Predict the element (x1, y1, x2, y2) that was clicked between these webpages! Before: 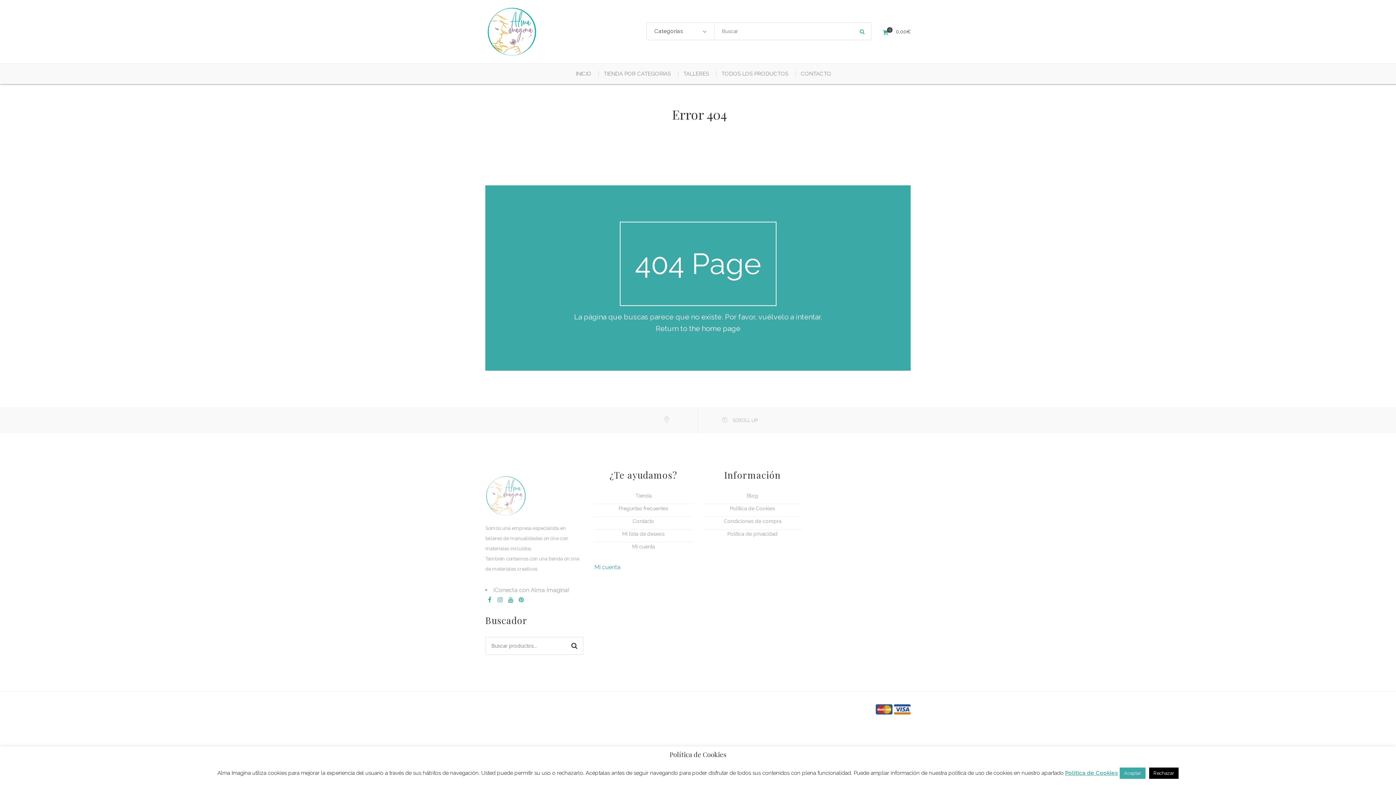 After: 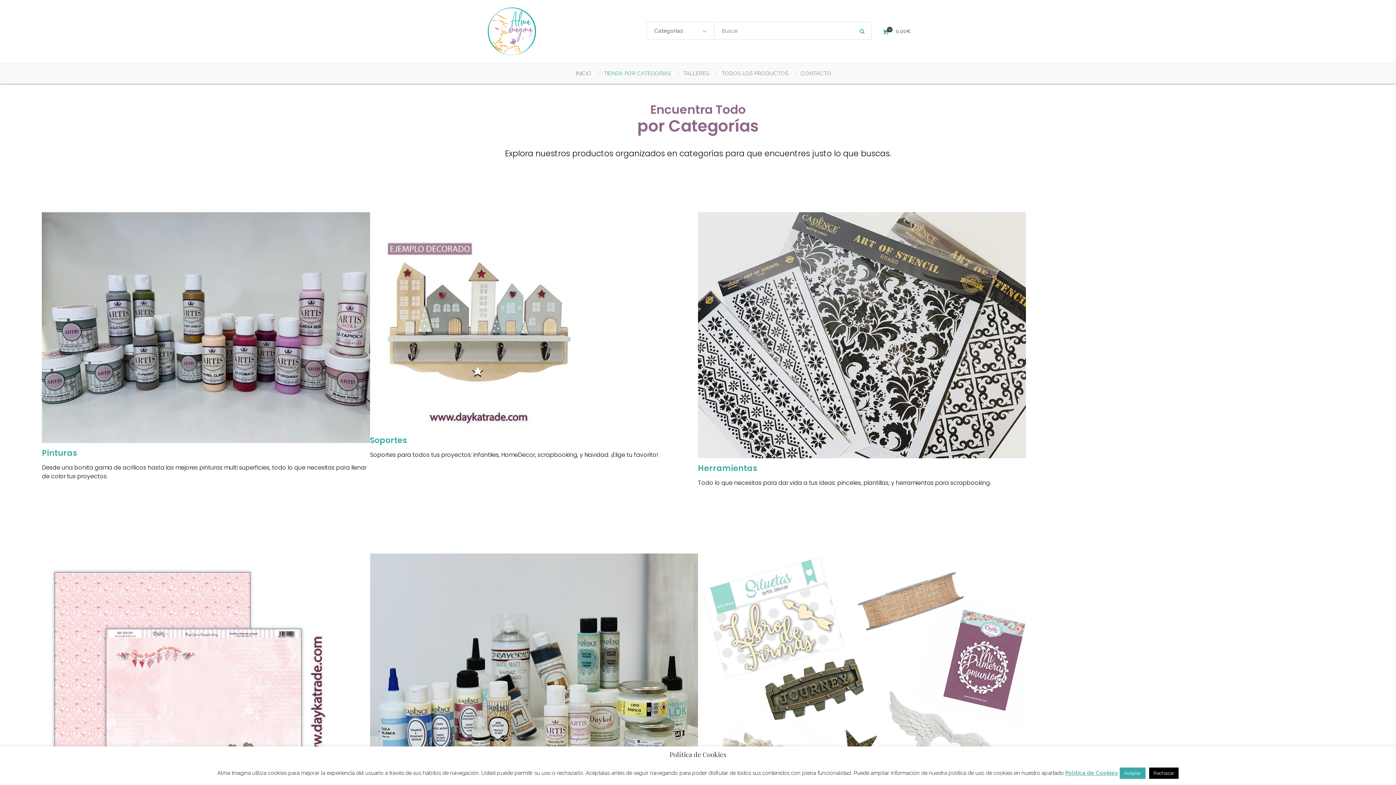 Action: label: TIENDA POR CATEGORIAS bbox: (603, 70, 671, 77)